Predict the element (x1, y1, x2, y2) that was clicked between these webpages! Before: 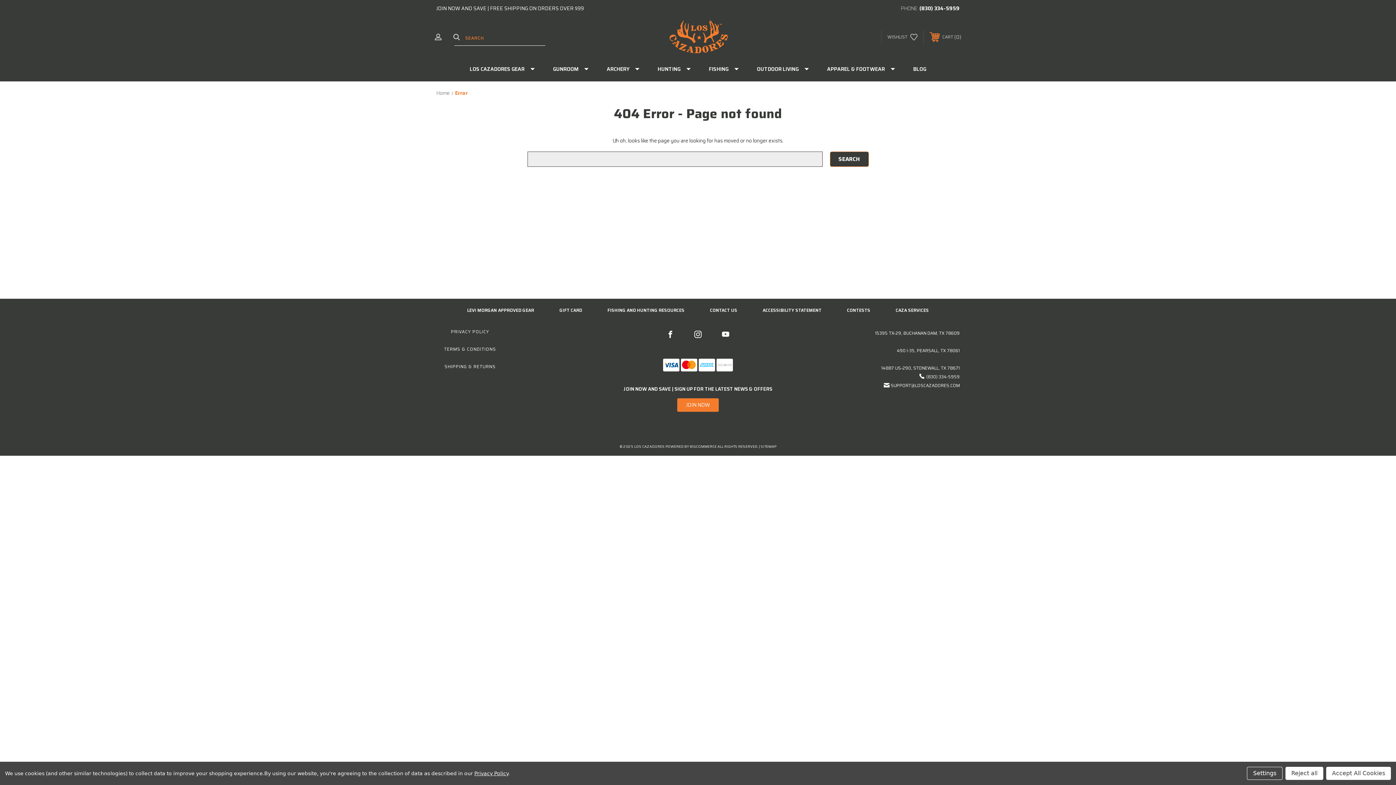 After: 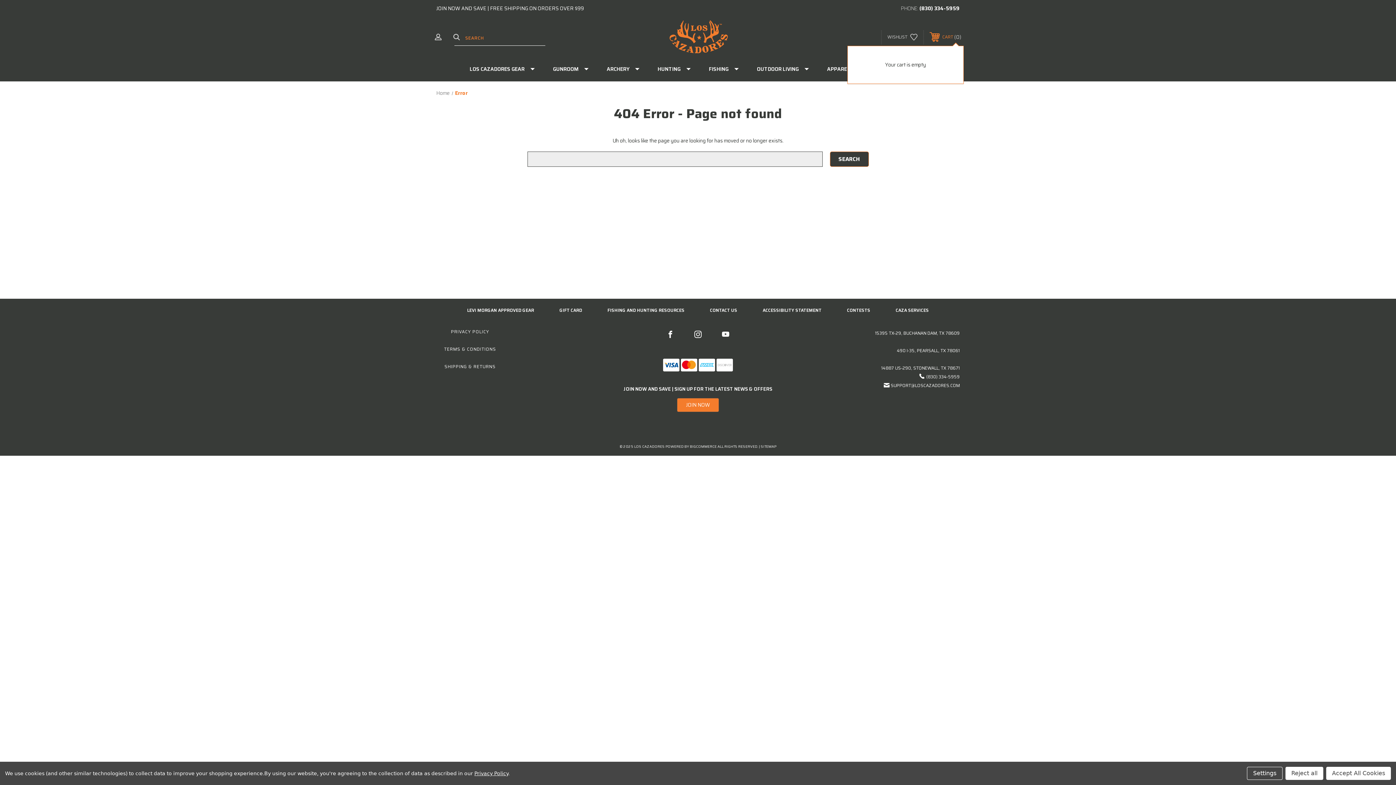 Action: bbox: (924, 28, 967, 45) label:  CART 0